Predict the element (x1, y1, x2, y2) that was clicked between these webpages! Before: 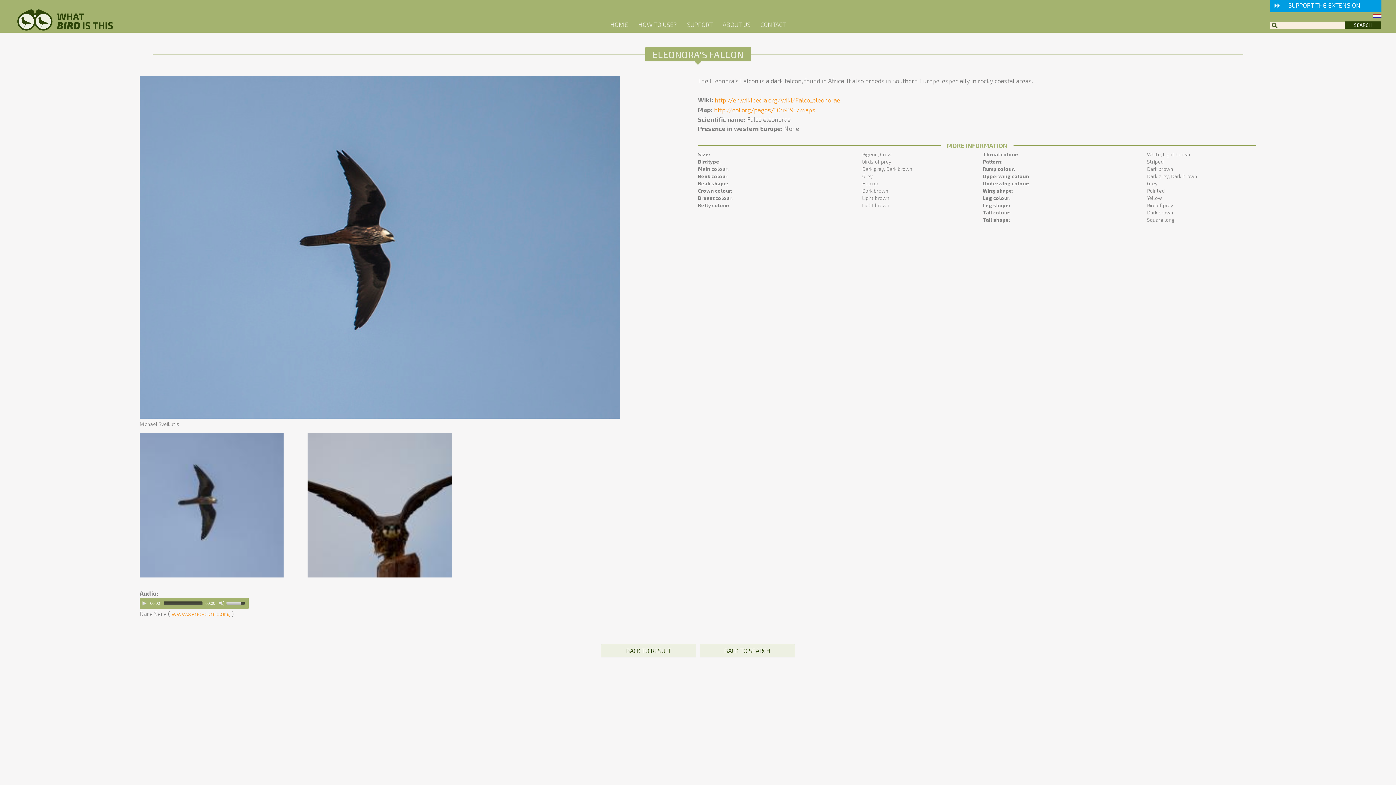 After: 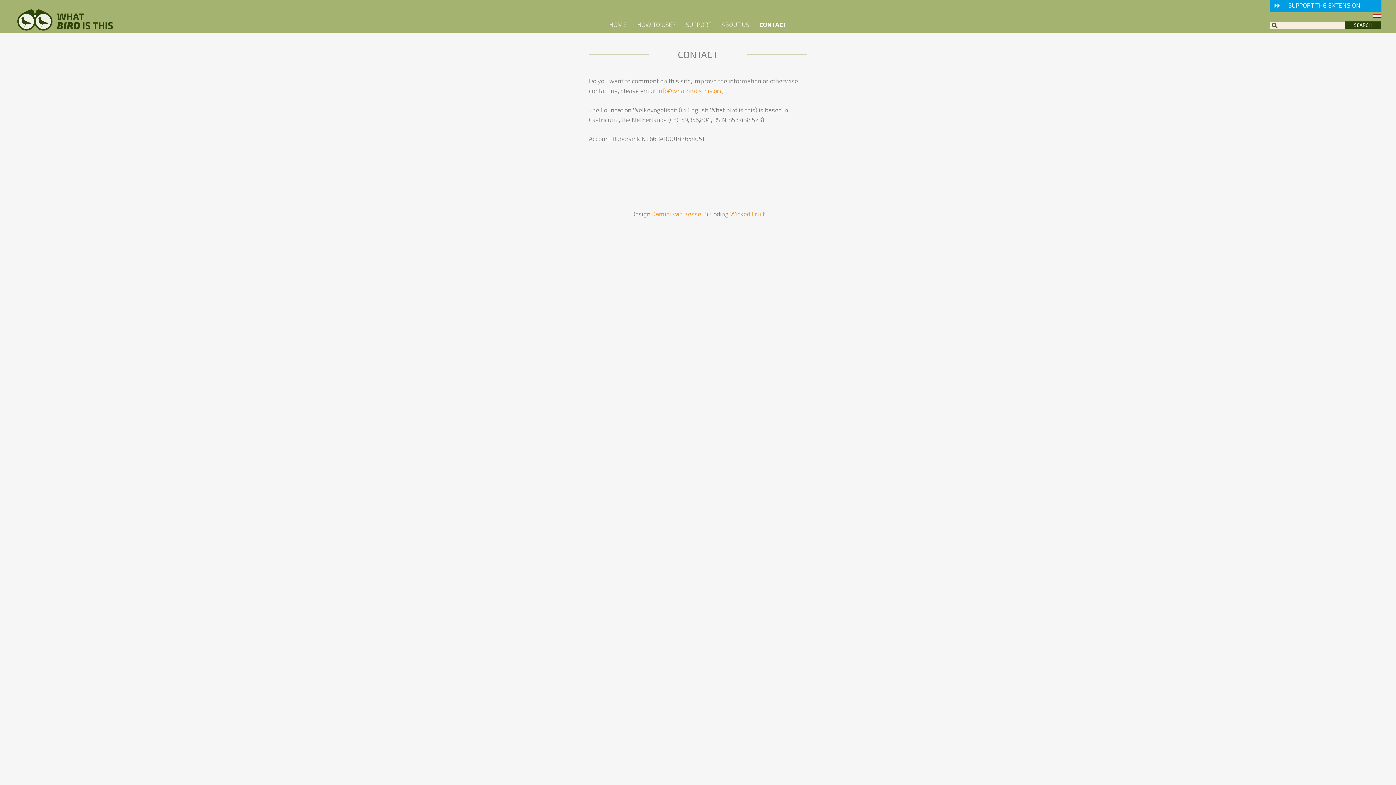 Action: bbox: (760, 20, 785, 28) label: CONTACT